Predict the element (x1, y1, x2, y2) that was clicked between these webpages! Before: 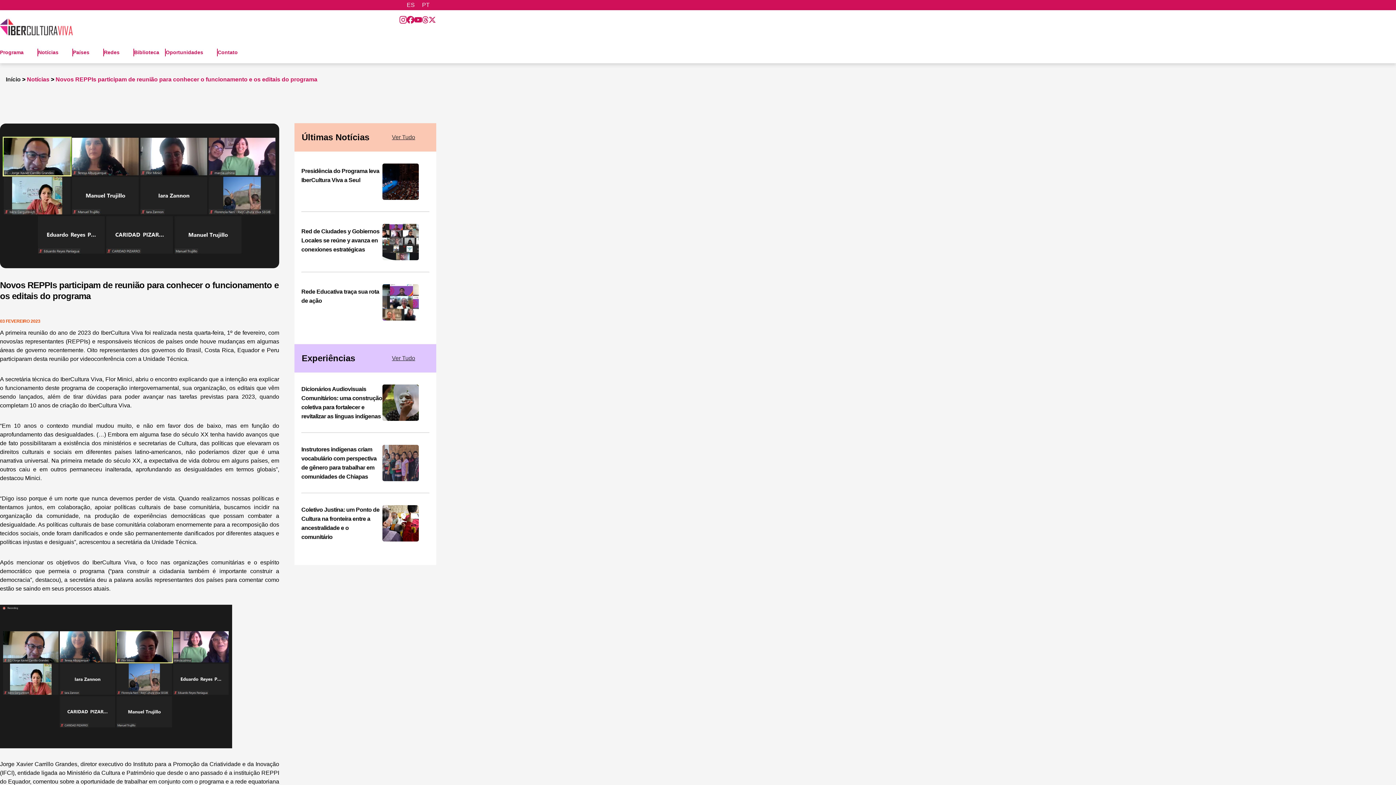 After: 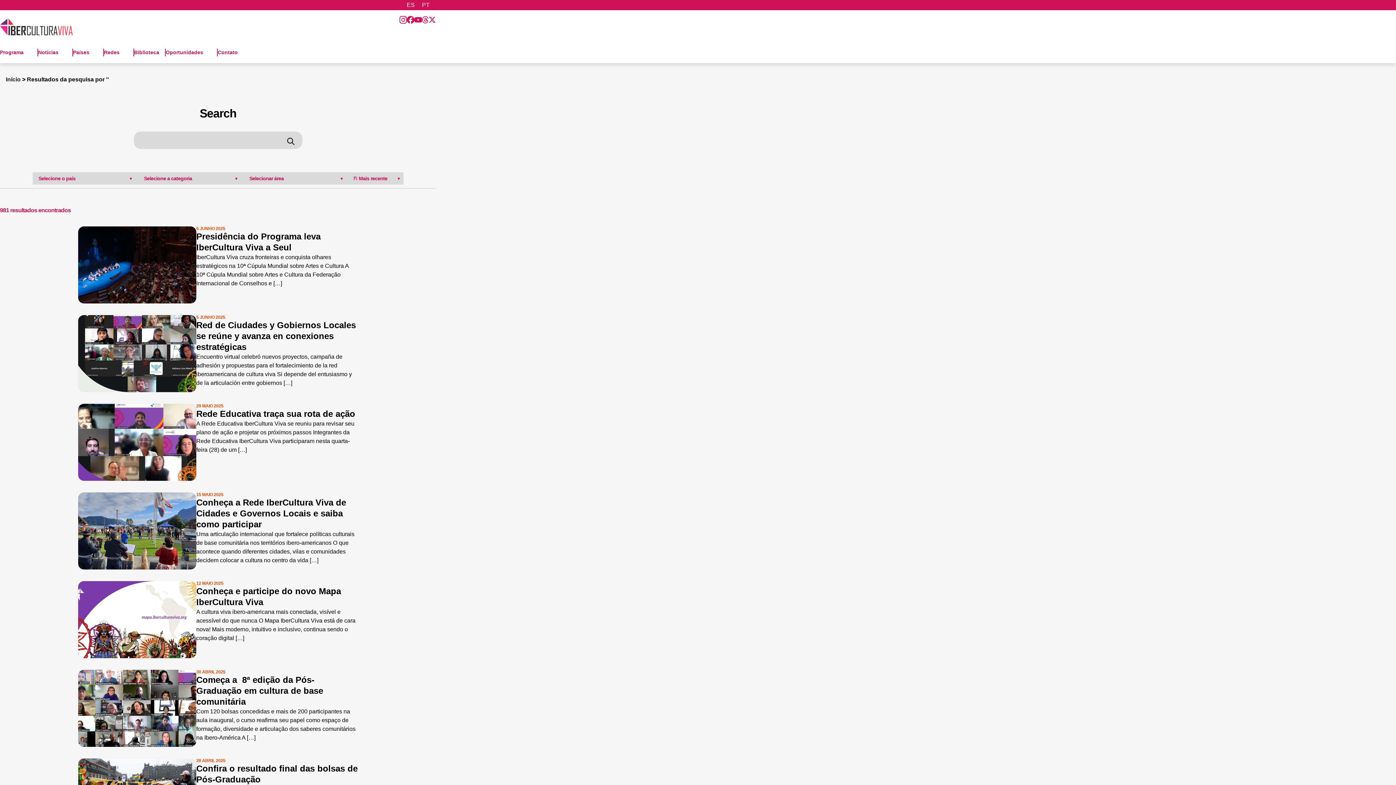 Action: label: Alternar a visibilidade do formulário de pesquisa bbox: (427, 49, 433, 58)